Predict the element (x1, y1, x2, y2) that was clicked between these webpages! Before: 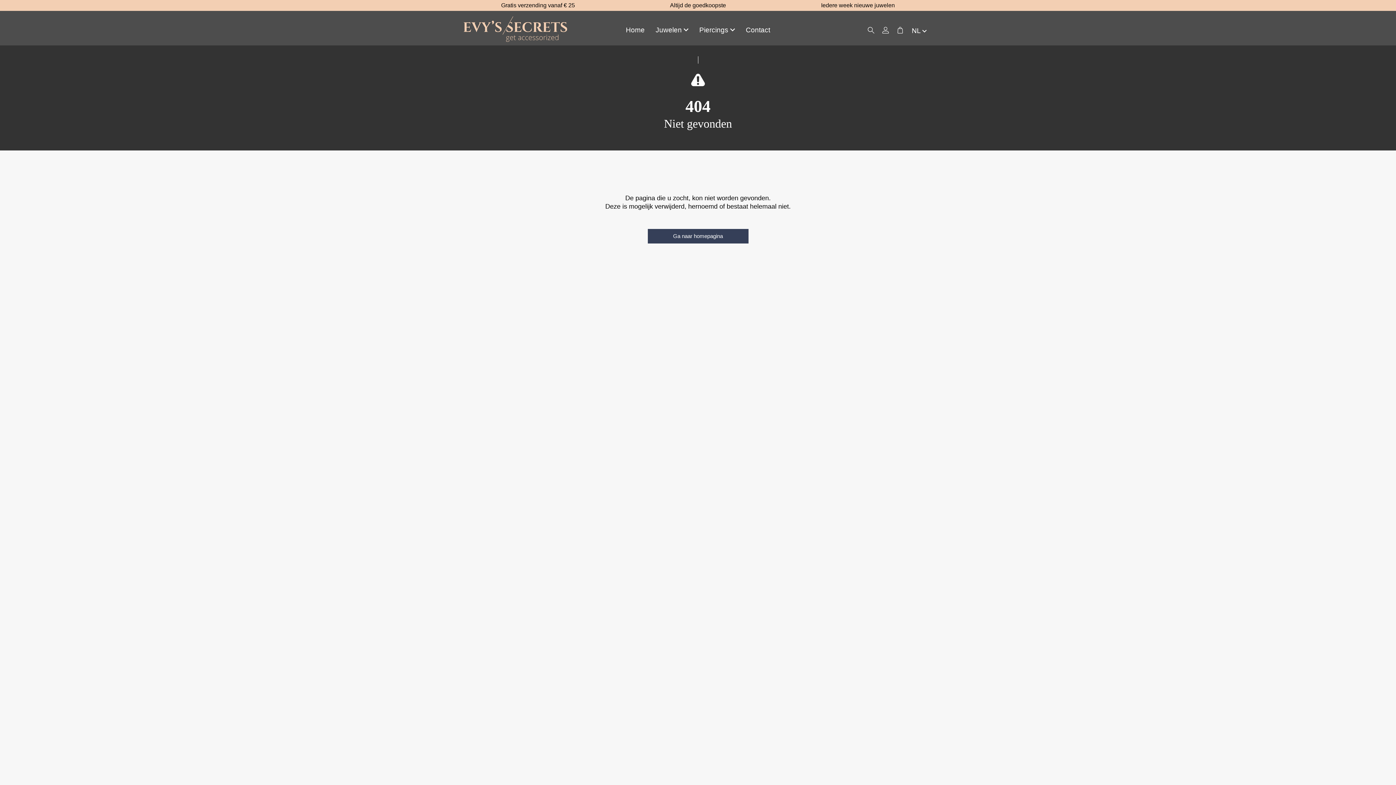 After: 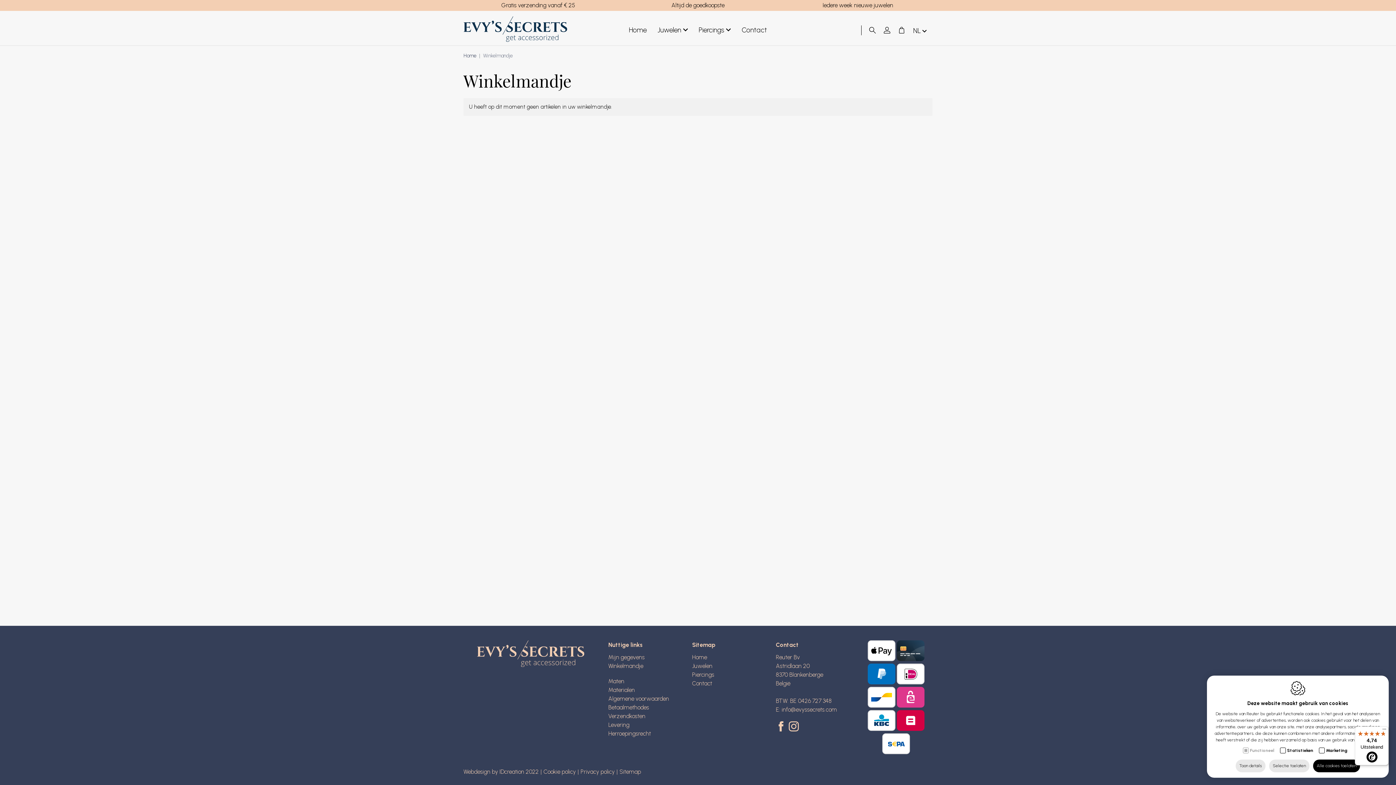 Action: bbox: (893, 20, 907, 41)